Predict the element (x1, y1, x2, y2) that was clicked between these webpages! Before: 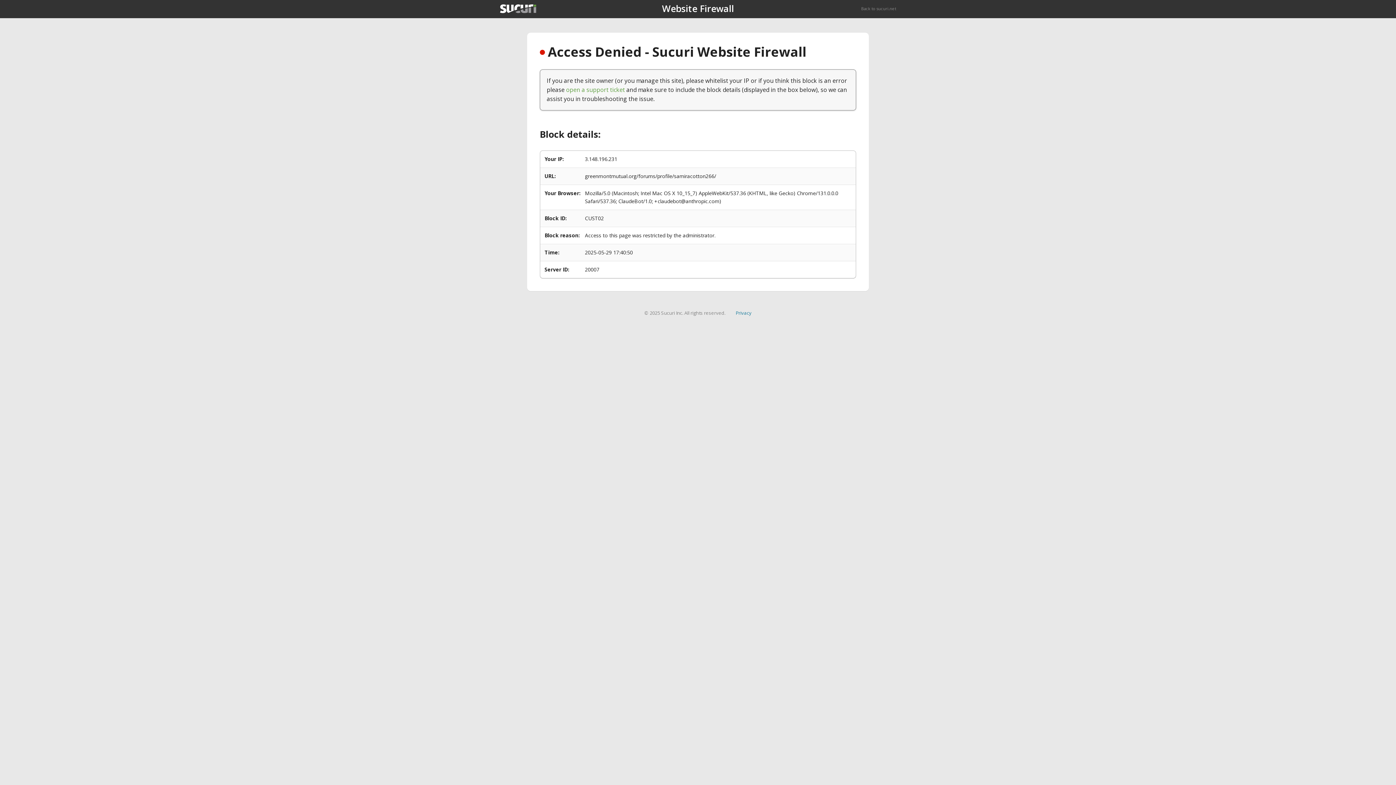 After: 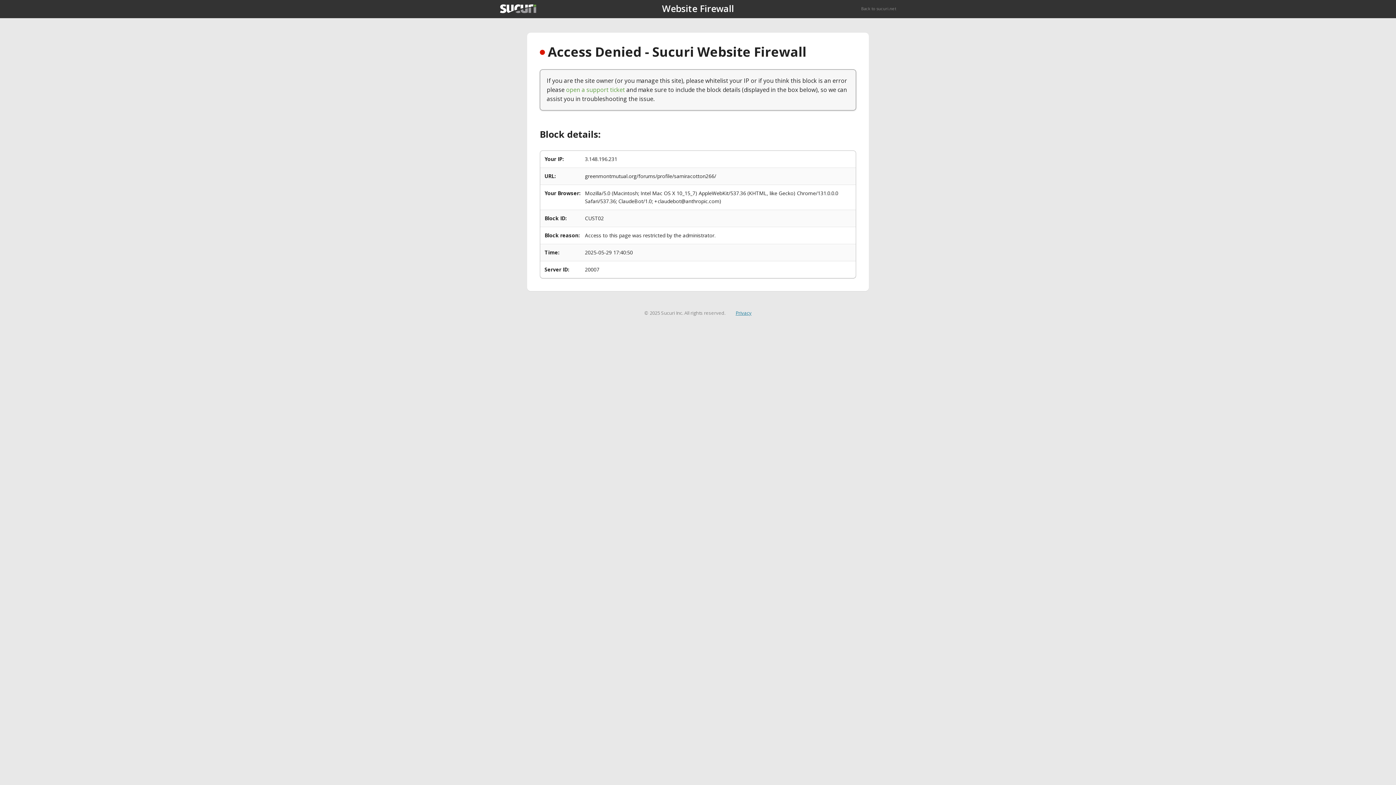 Action: bbox: (735, 309, 751, 316) label: Privacy